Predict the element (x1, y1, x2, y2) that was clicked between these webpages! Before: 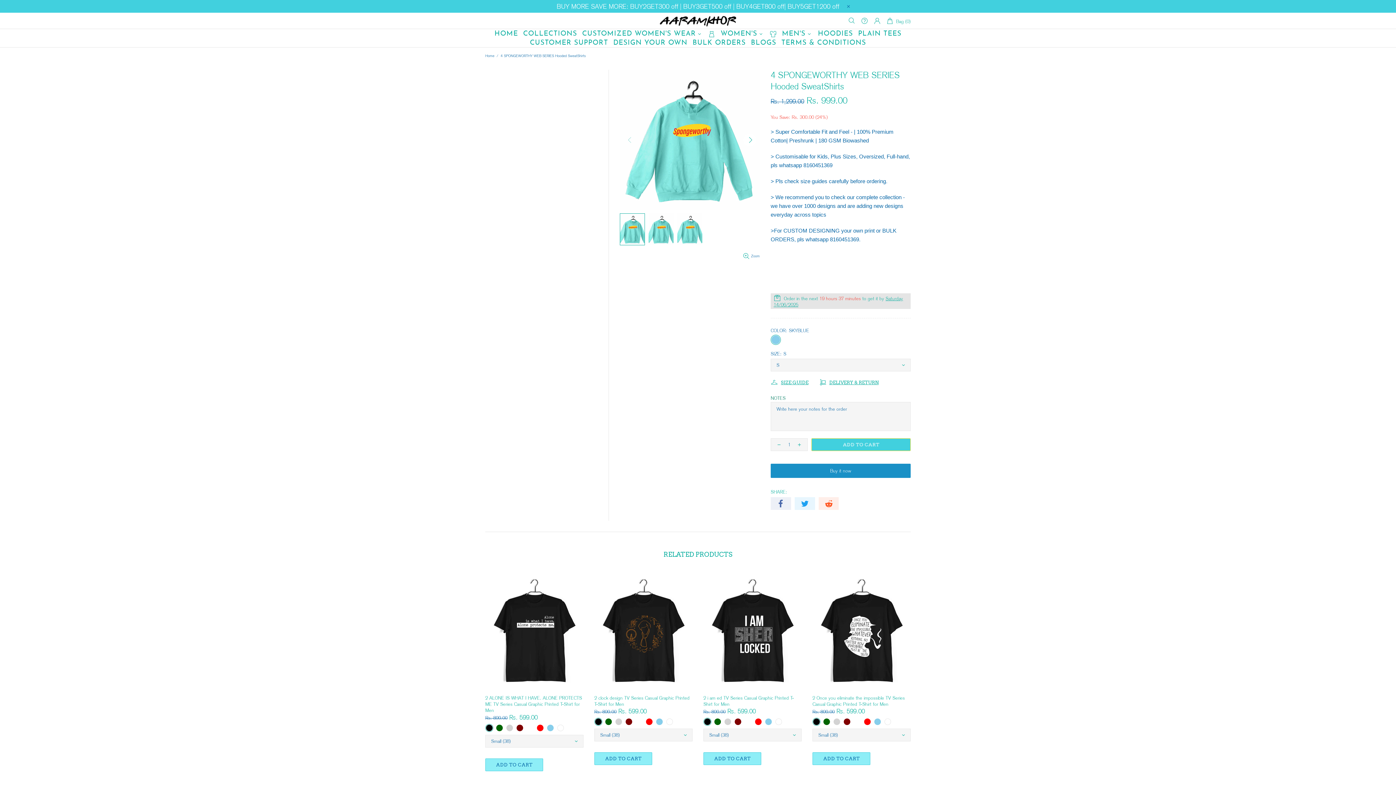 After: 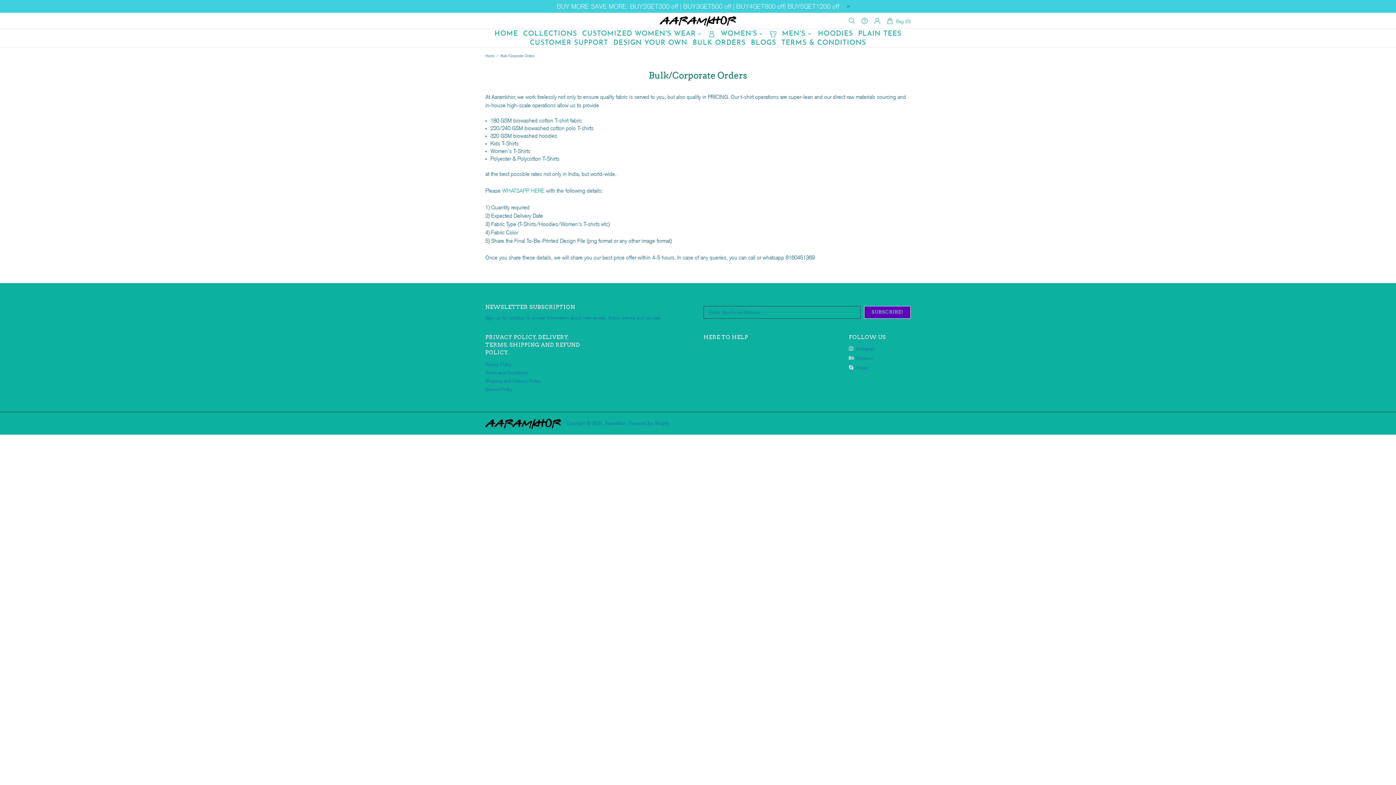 Action: bbox: (690, 39, 748, 47) label: BULK ORDERS